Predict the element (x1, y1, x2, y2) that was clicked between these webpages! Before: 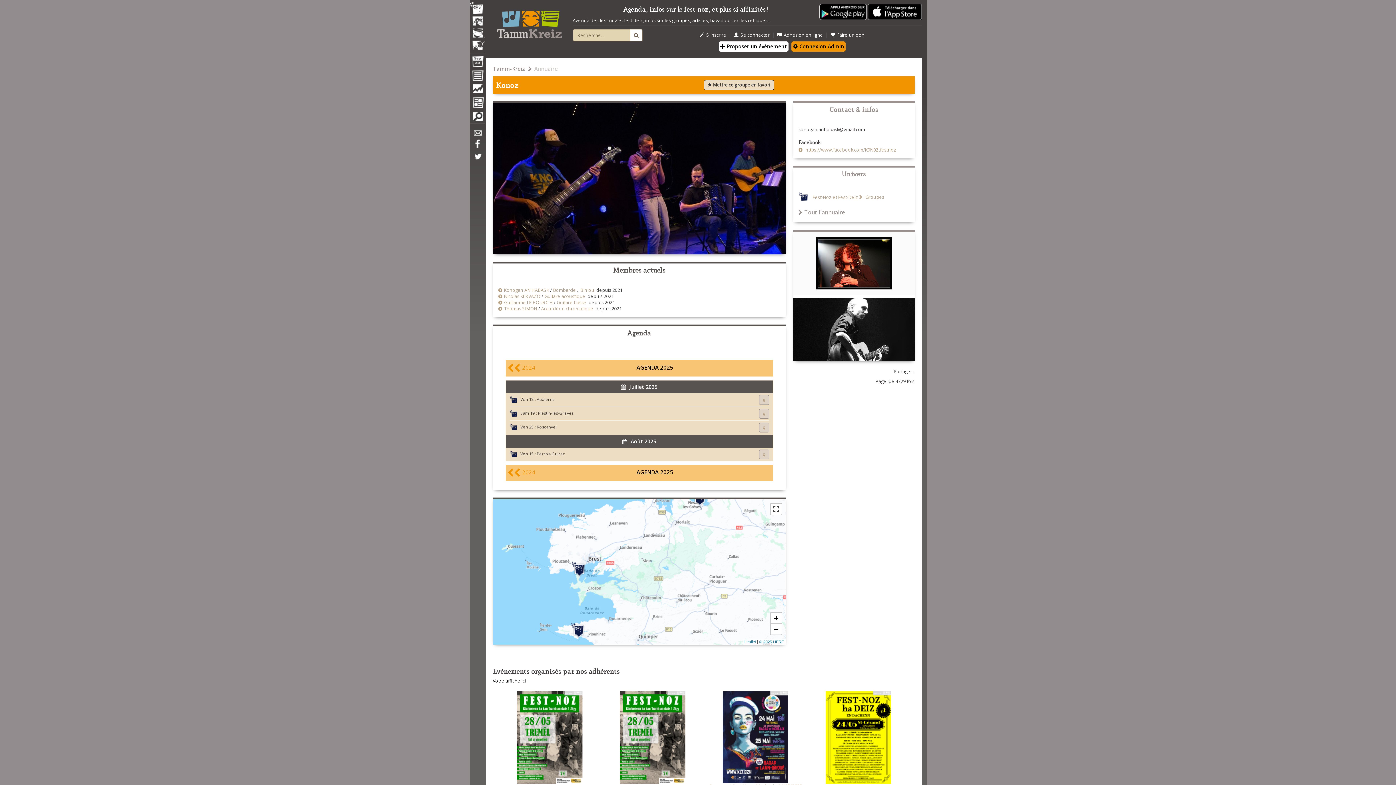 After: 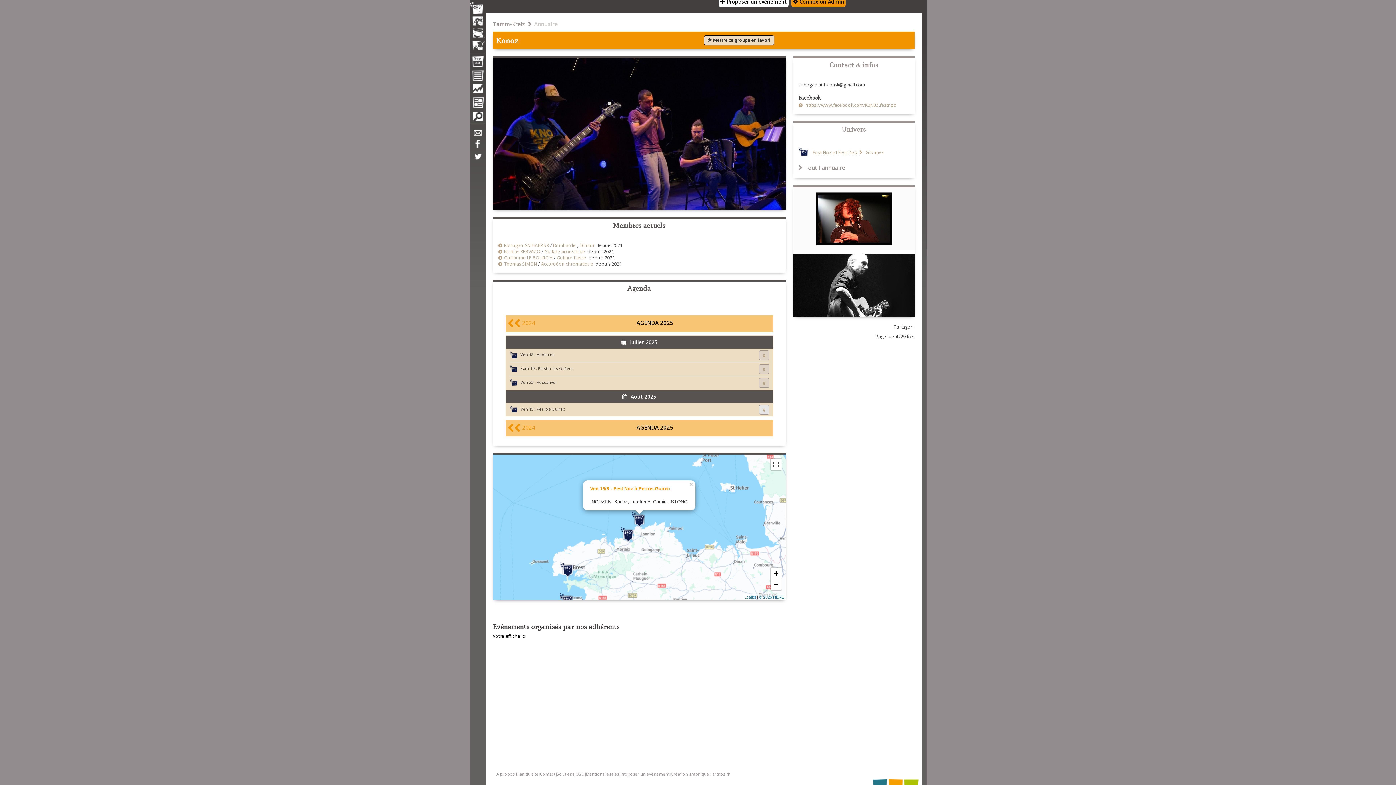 Action: bbox: (759, 449, 769, 459)